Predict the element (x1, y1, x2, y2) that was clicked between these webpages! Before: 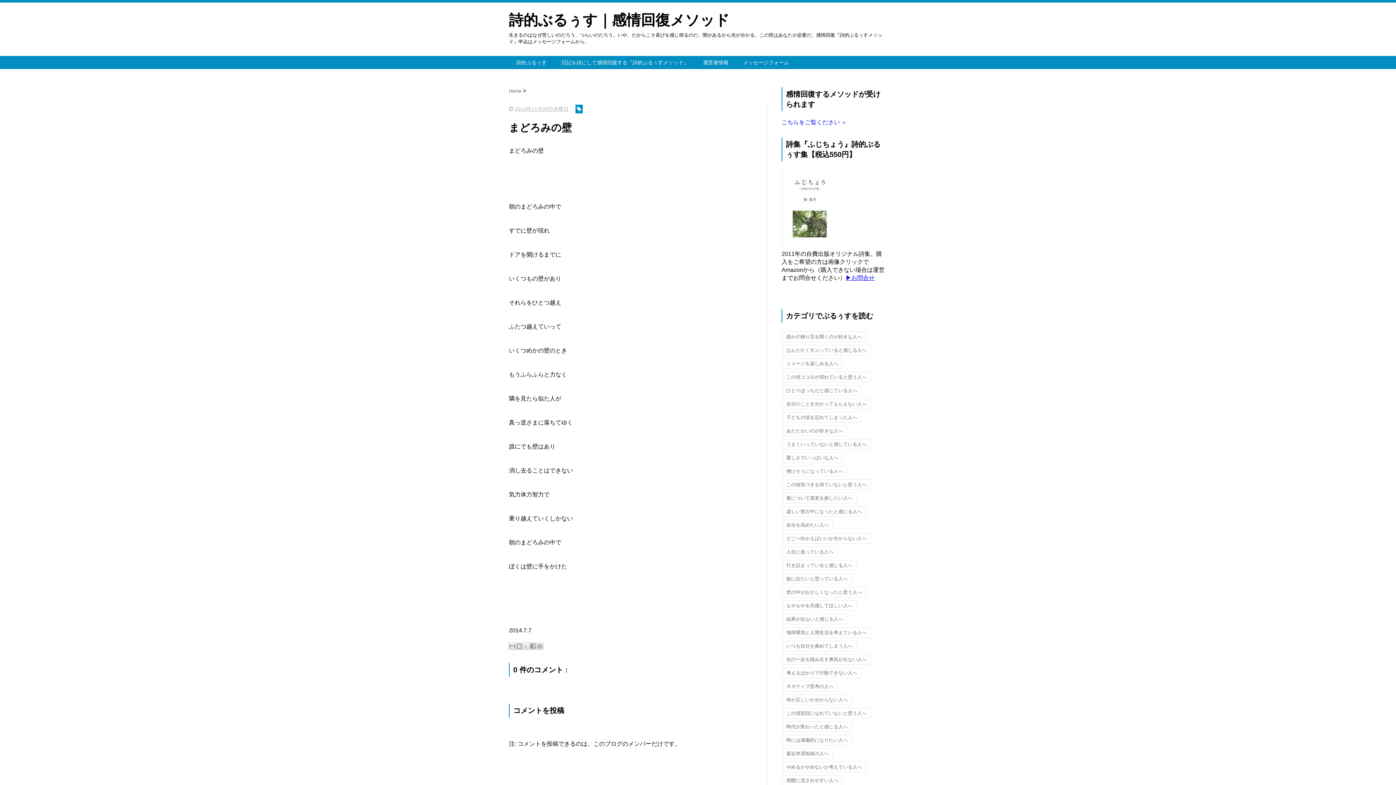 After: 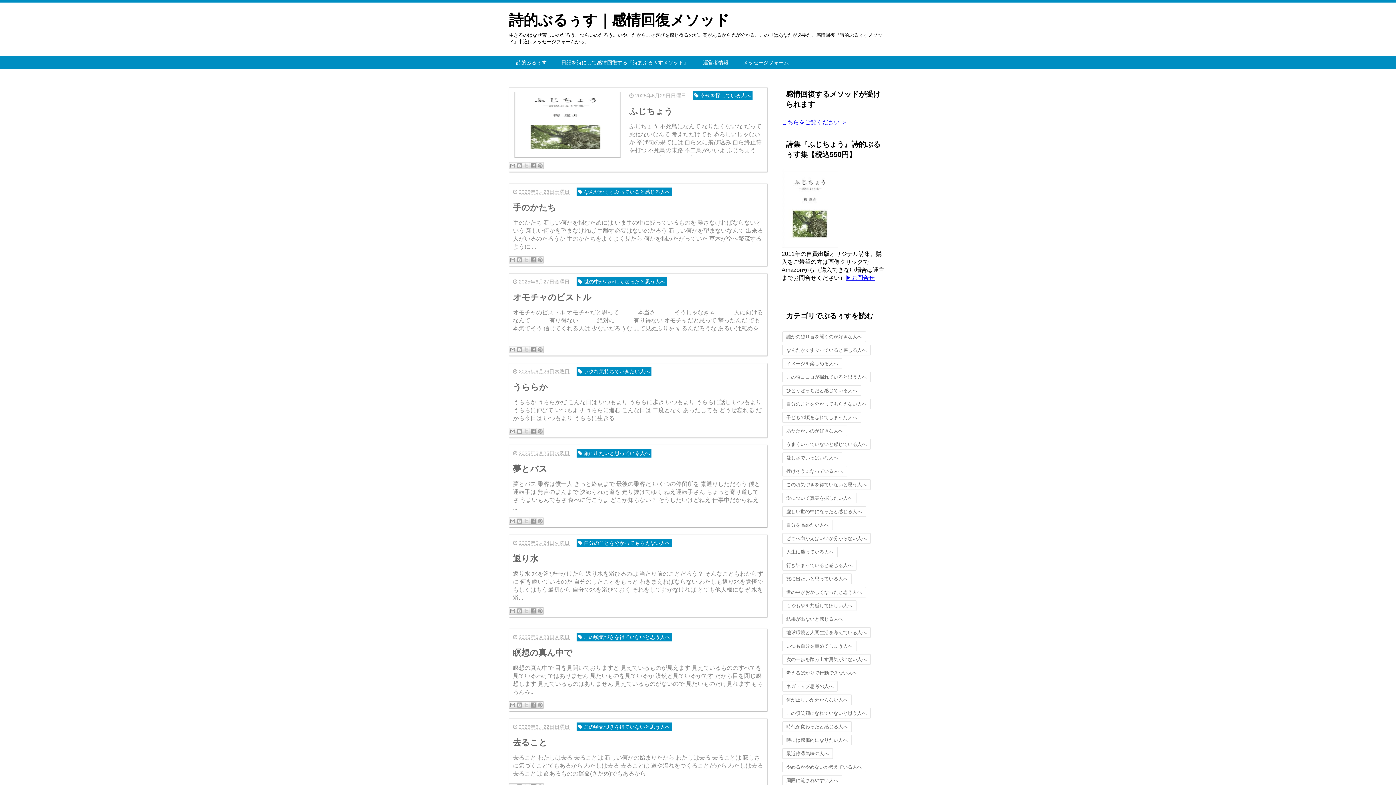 Action: label: Home  bbox: (509, 88, 522, 93)